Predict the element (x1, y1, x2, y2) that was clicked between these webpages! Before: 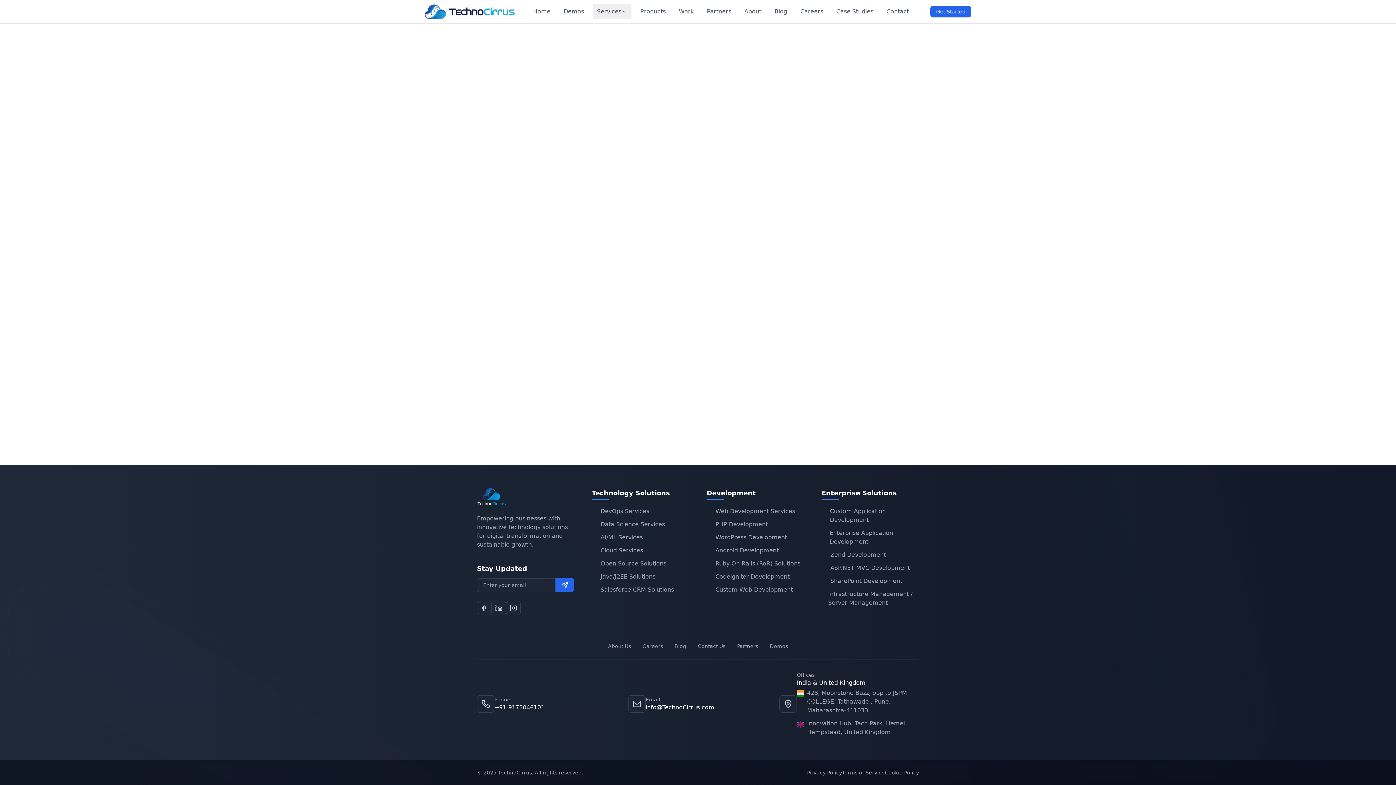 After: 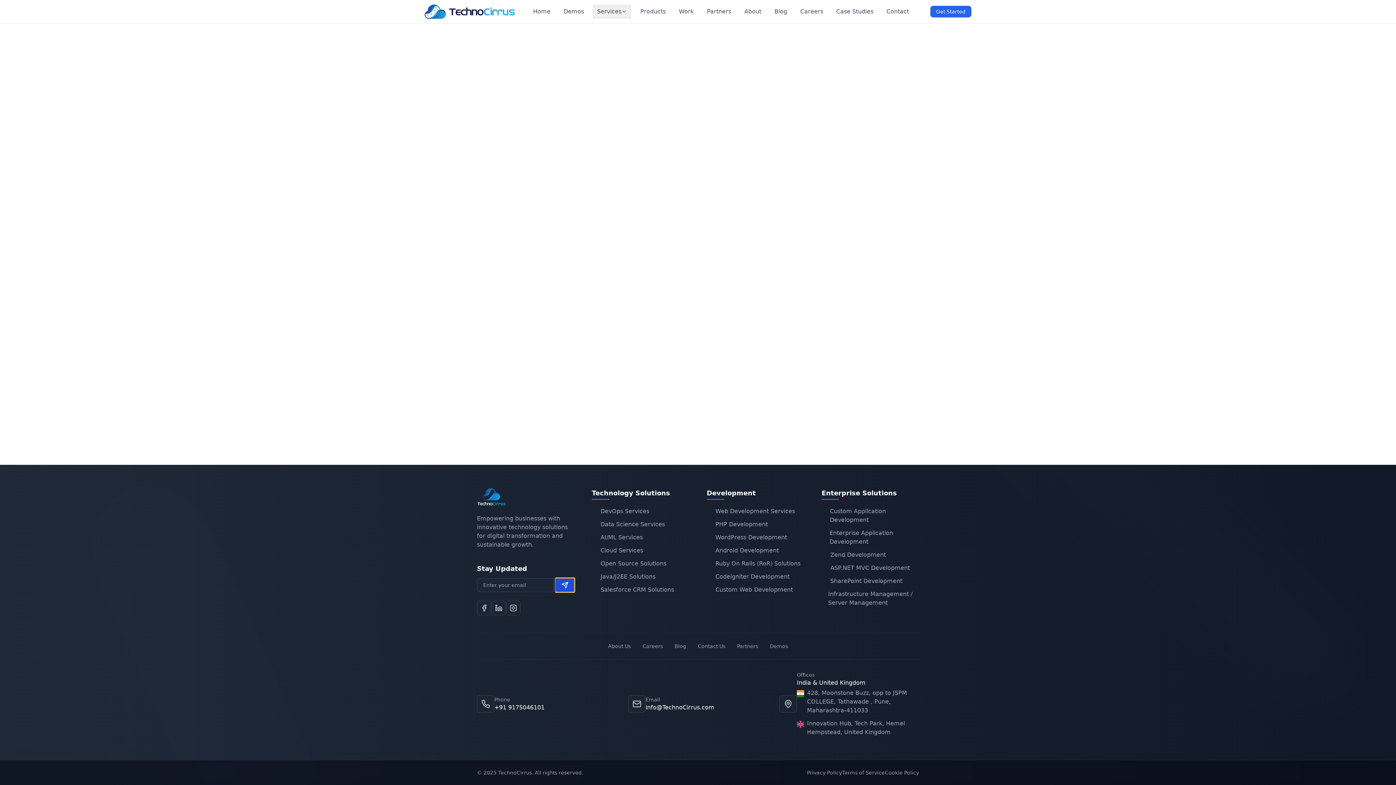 Action: bbox: (555, 578, 574, 592)